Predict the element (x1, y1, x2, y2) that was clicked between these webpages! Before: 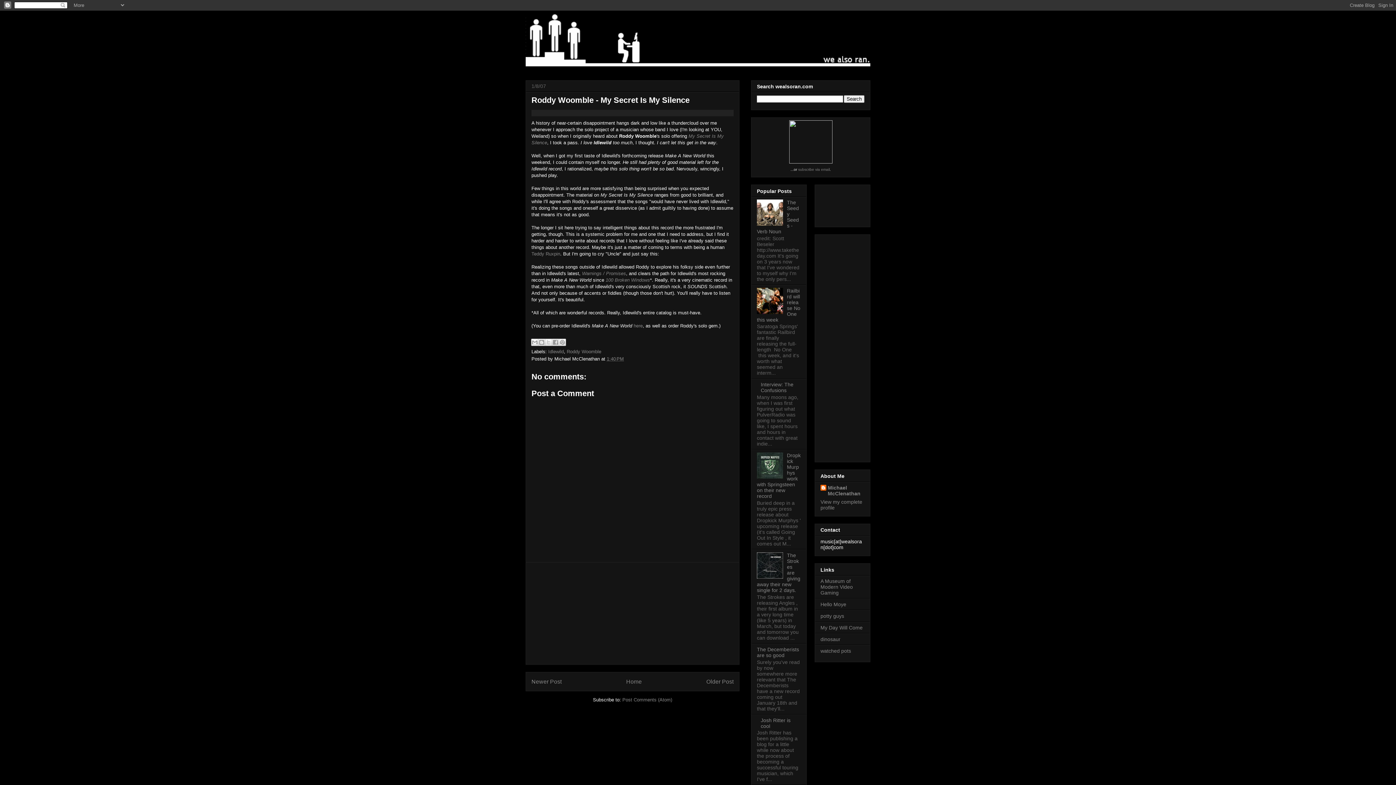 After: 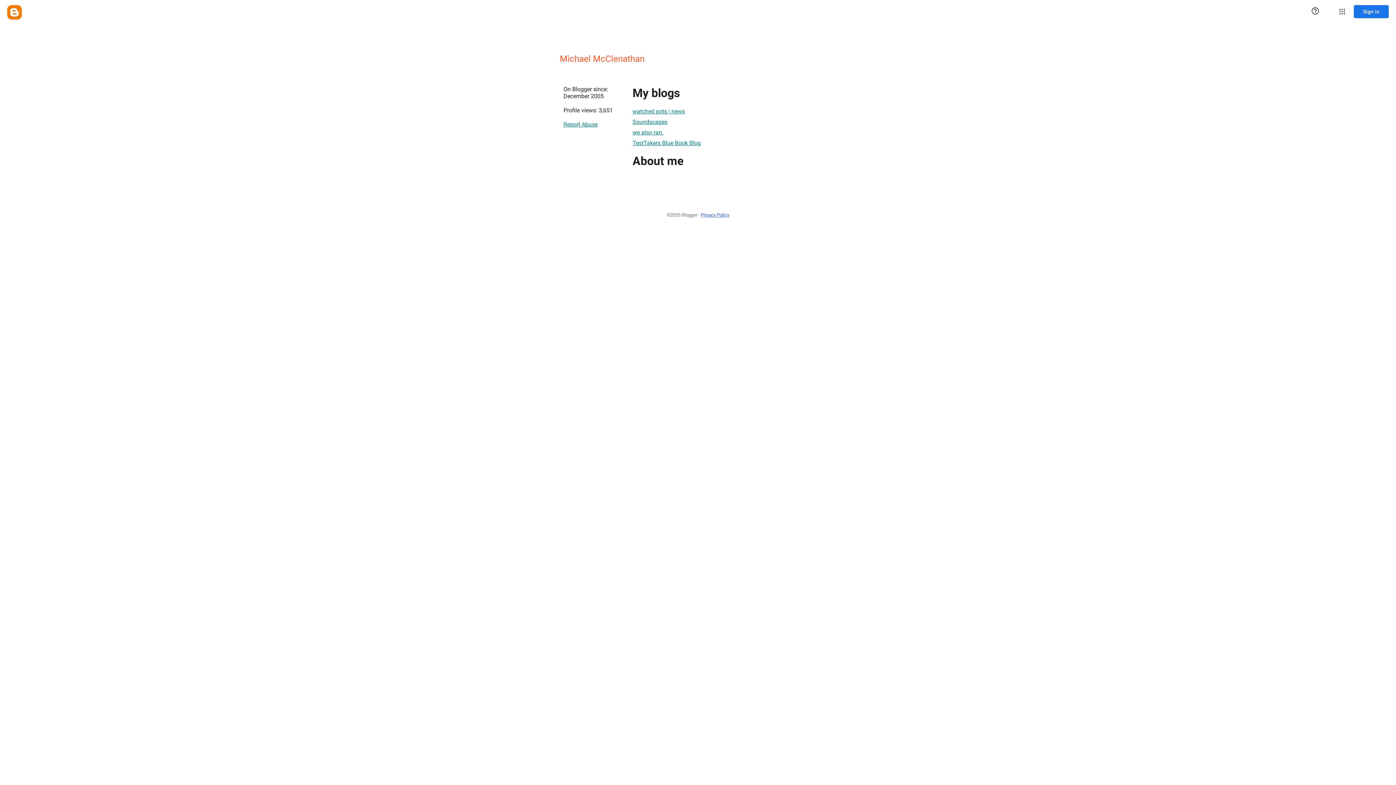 Action: bbox: (820, 499, 862, 510) label: View my complete profile